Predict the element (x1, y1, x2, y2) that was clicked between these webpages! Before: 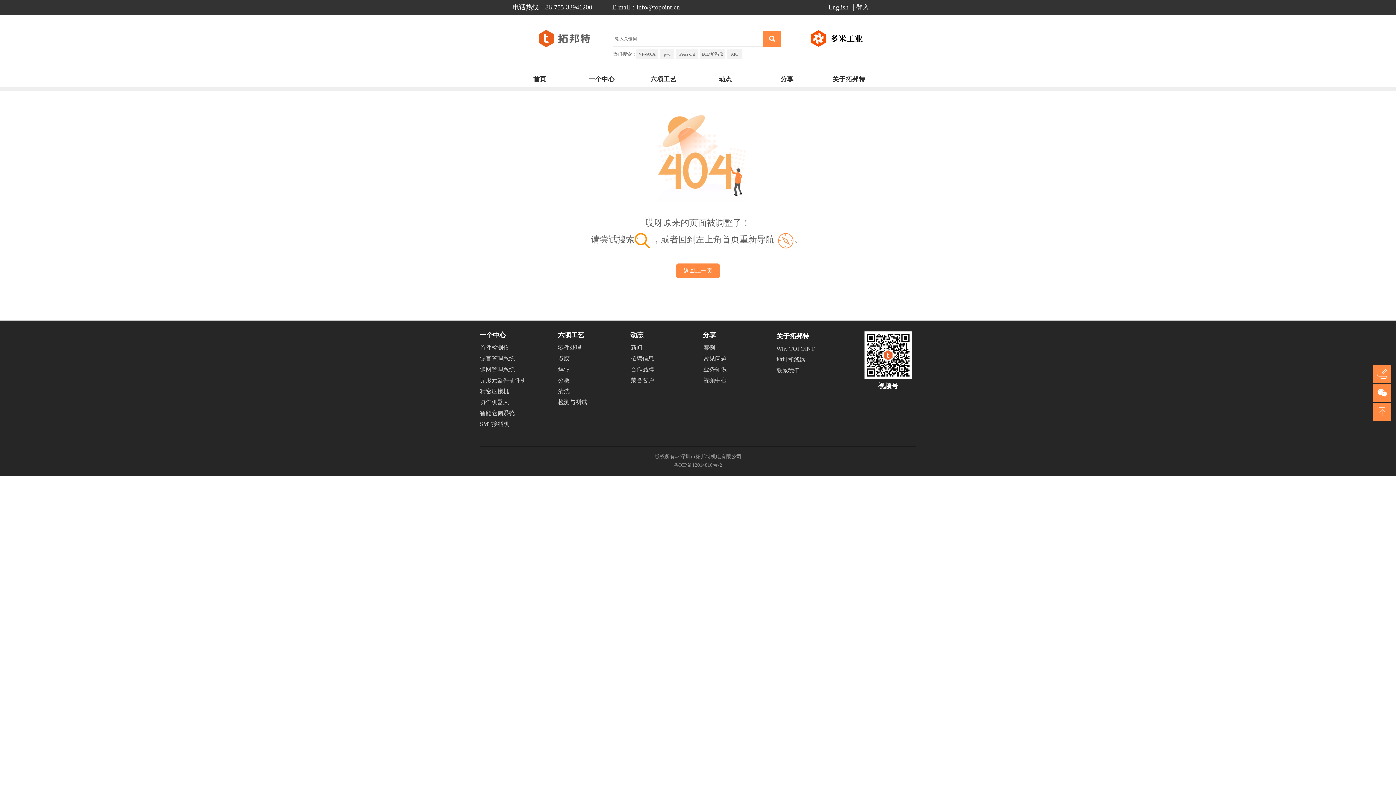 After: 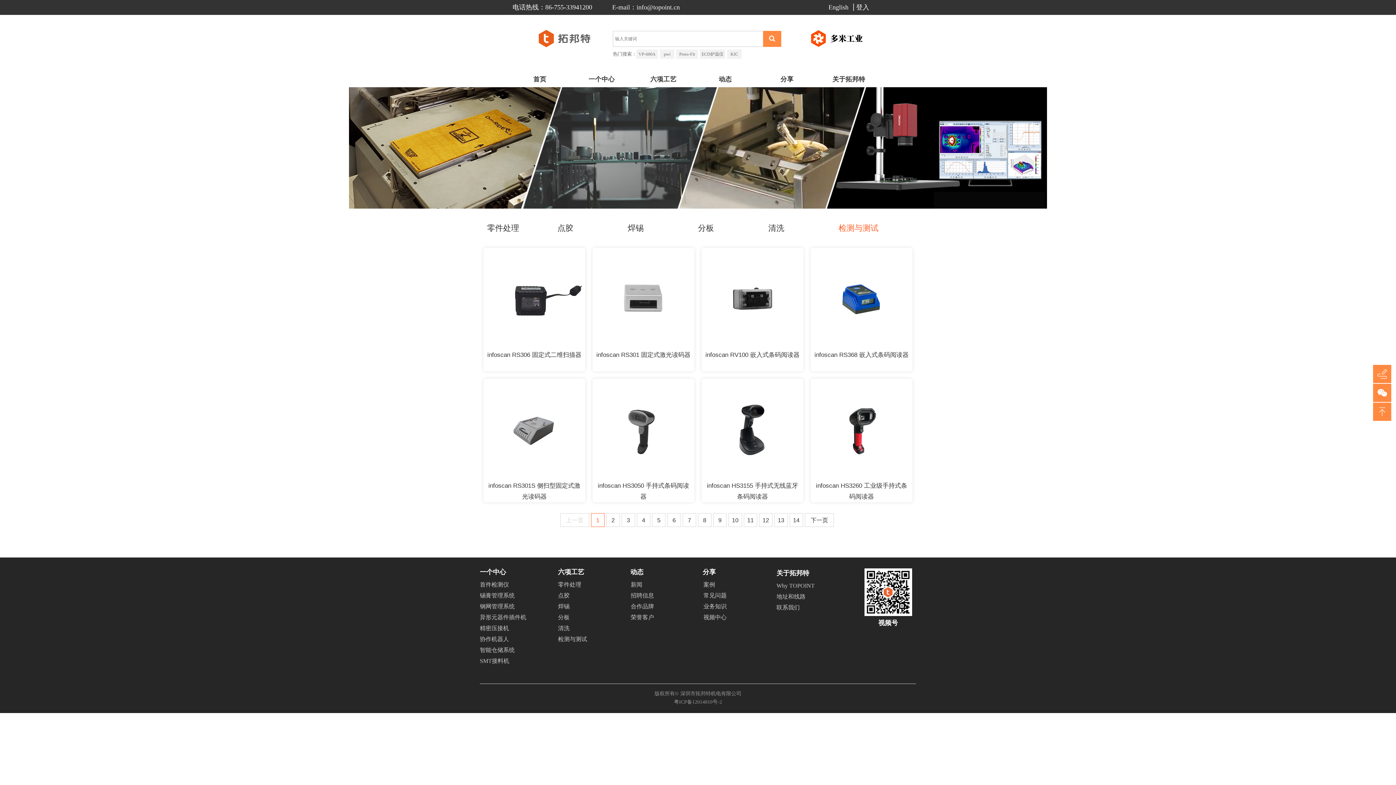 Action: bbox: (558, 397, 587, 408) label: 检测与测试